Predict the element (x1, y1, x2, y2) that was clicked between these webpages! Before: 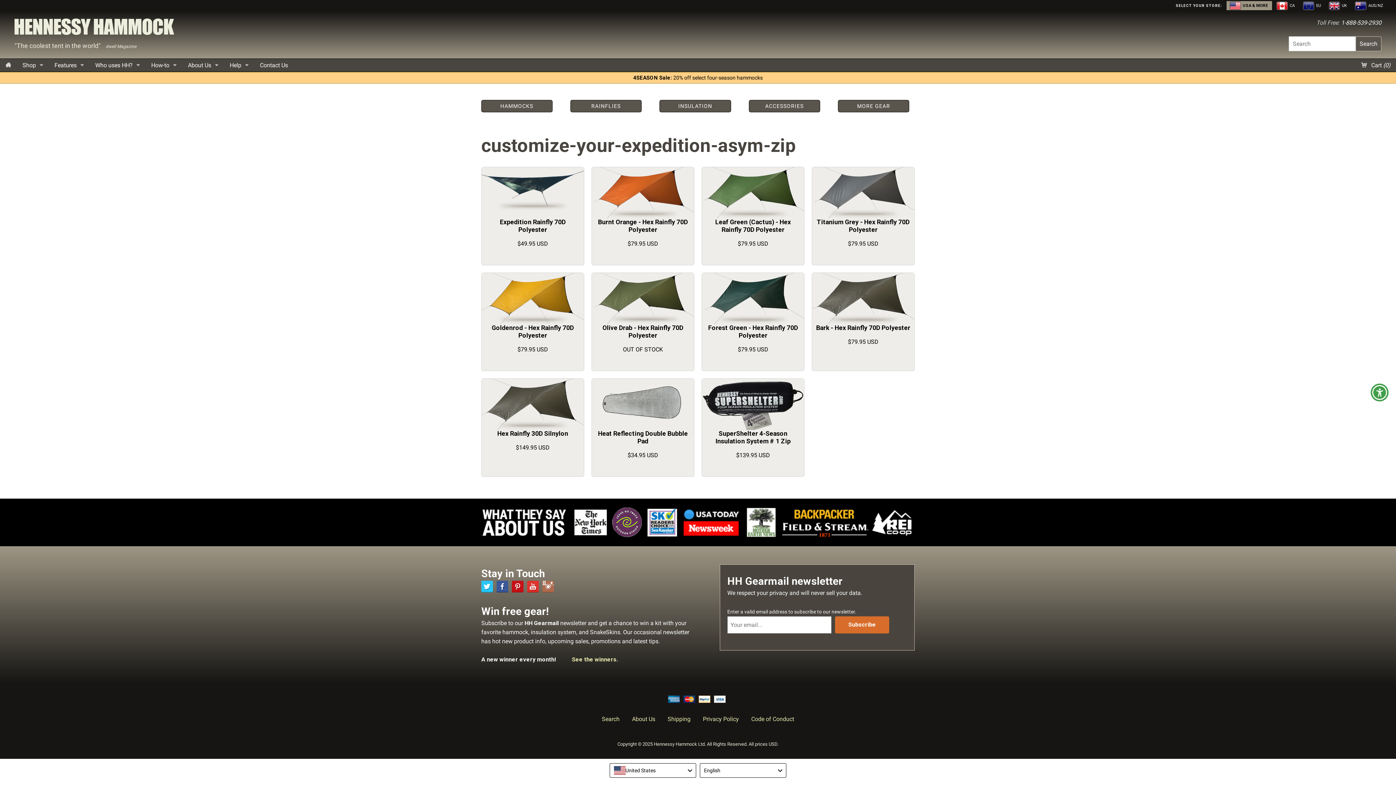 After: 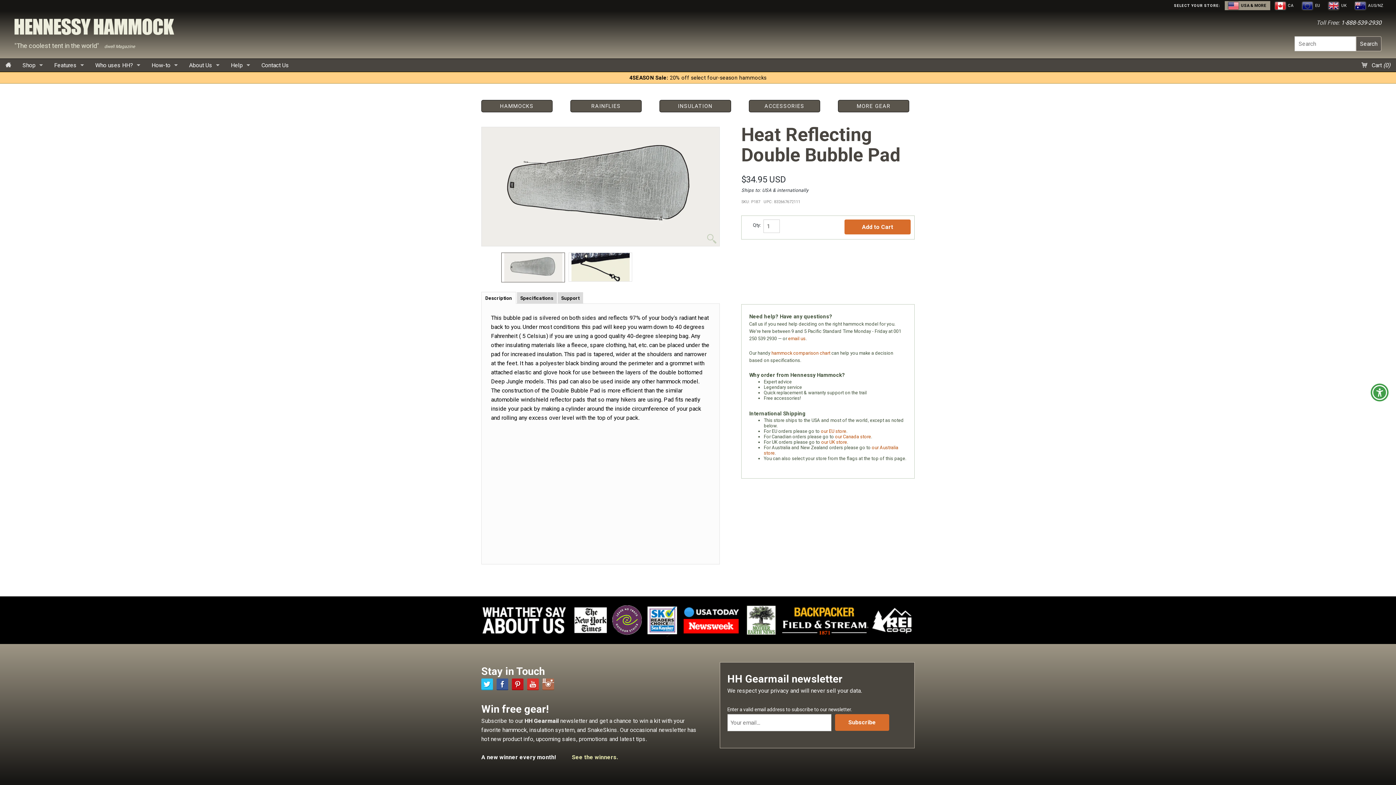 Action: bbox: (591, 378, 694, 477) label: Heat Reflecting Double Bubble Pad

$34.95 USD